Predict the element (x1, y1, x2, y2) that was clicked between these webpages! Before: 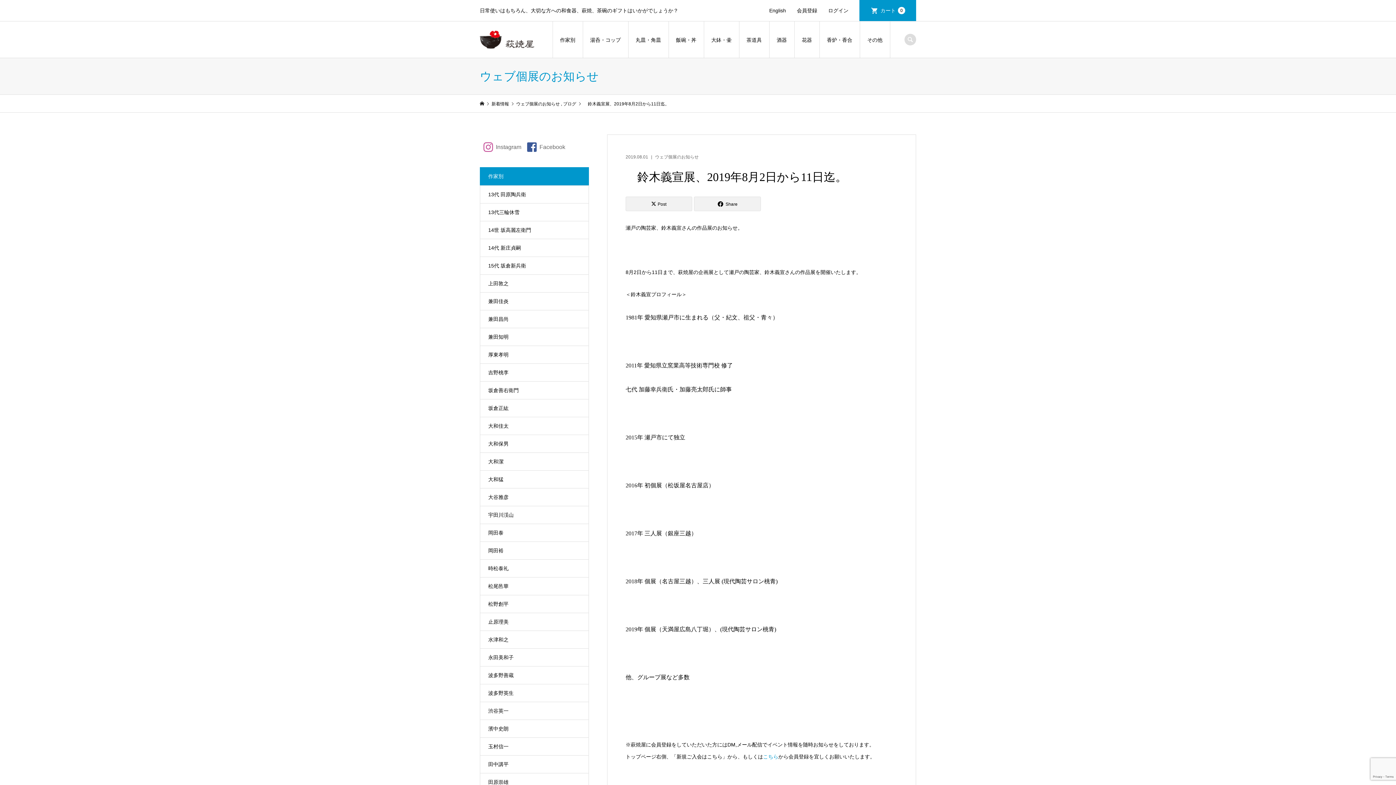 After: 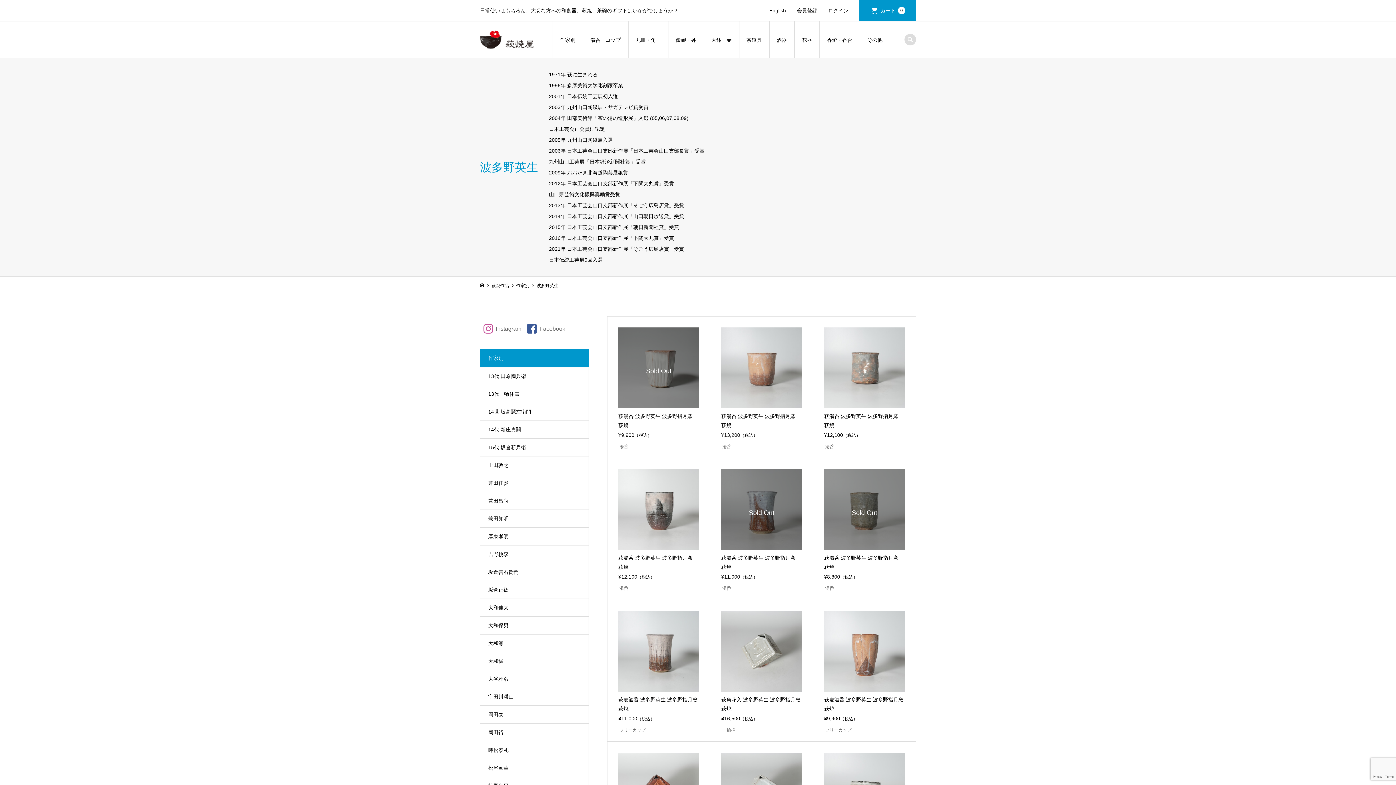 Action: label: 波多野英生 bbox: (480, 684, 588, 702)